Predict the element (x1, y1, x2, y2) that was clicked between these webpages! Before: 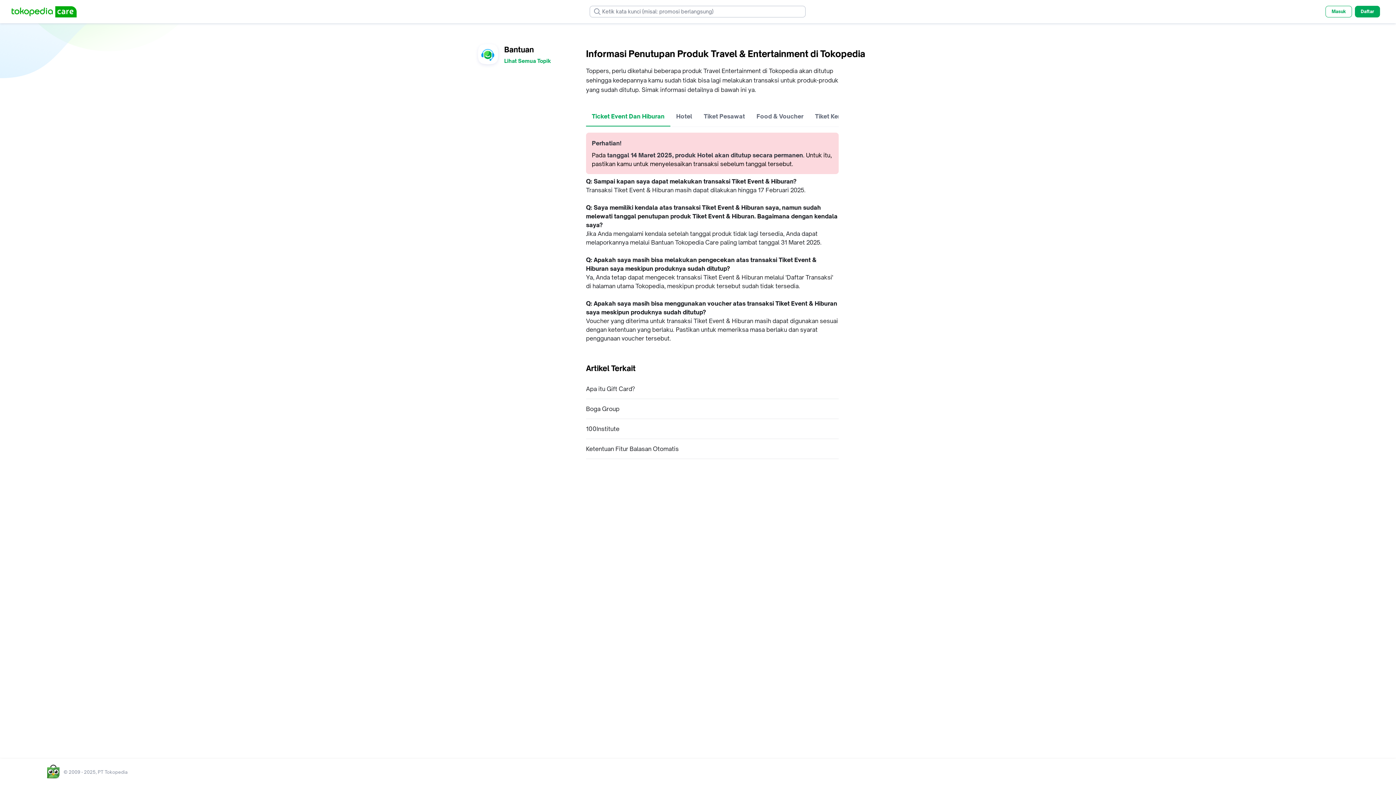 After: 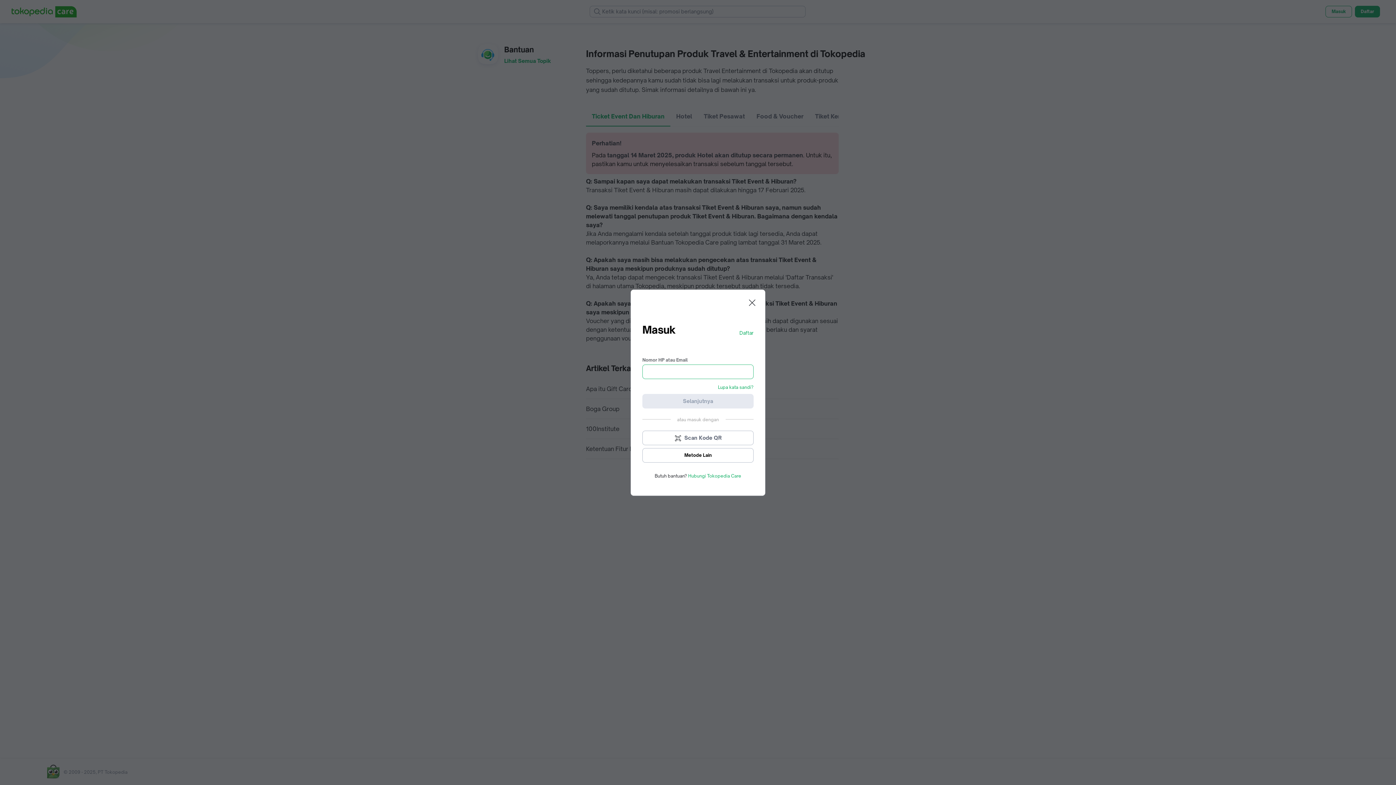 Action: label: Masuk bbox: (1325, 5, 1352, 17)